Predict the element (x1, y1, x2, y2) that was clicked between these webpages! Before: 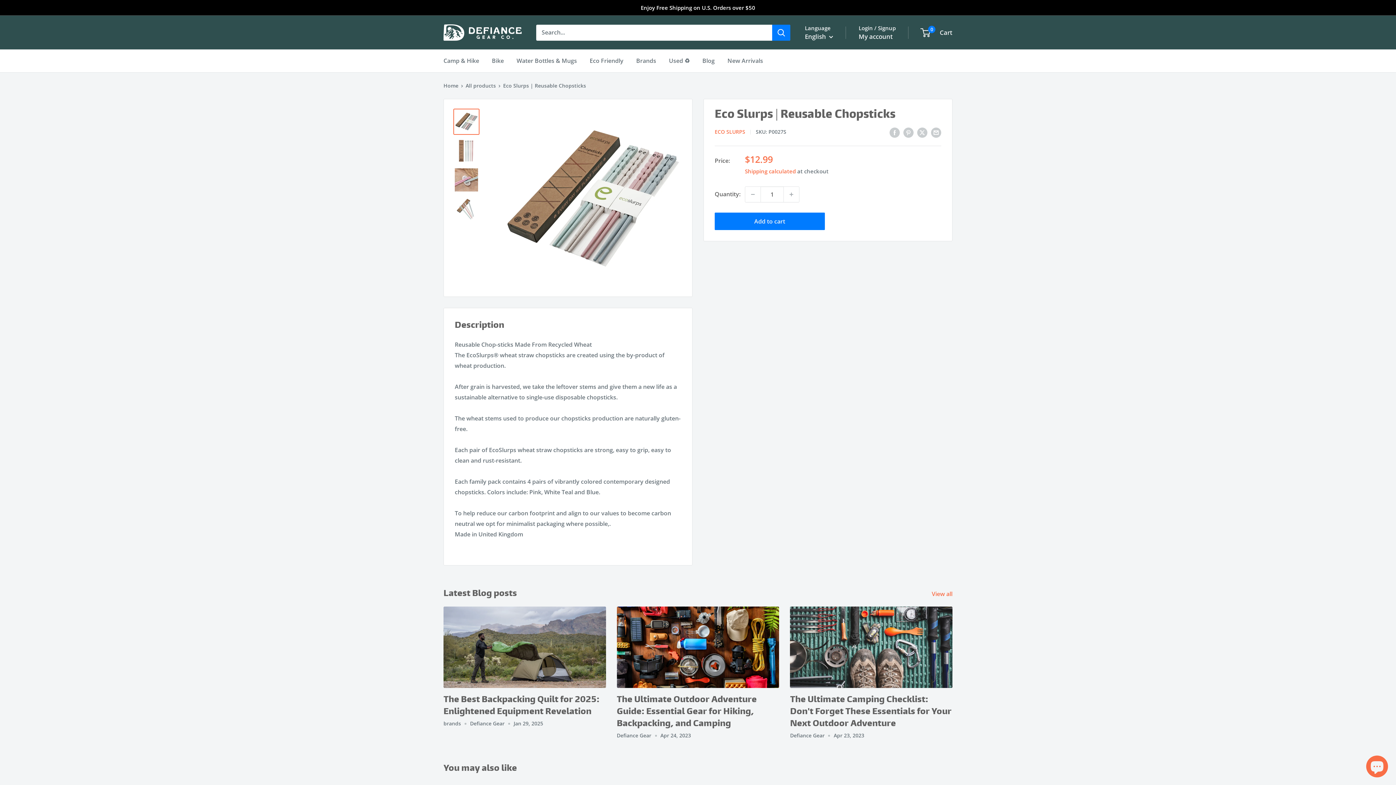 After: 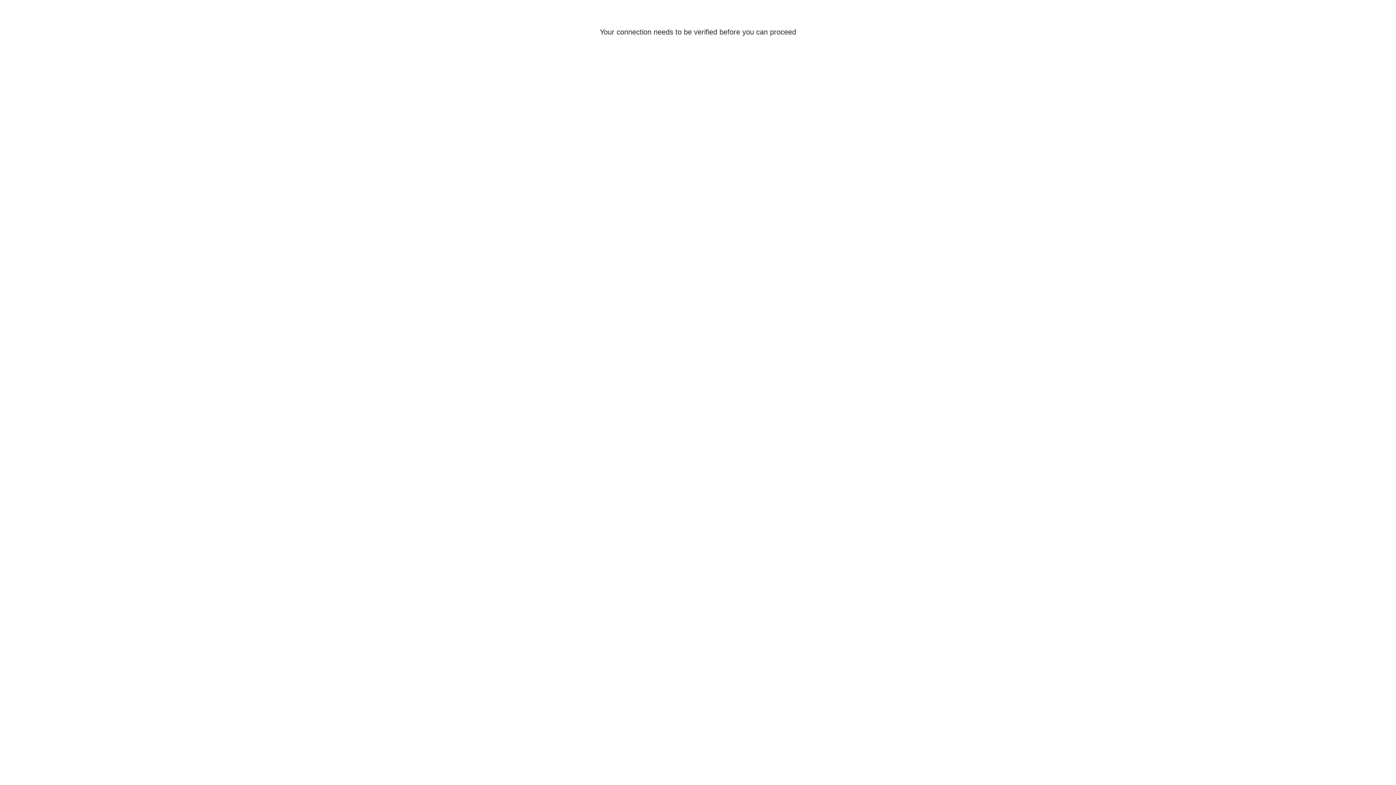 Action: bbox: (858, 30, 893, 42) label: My account